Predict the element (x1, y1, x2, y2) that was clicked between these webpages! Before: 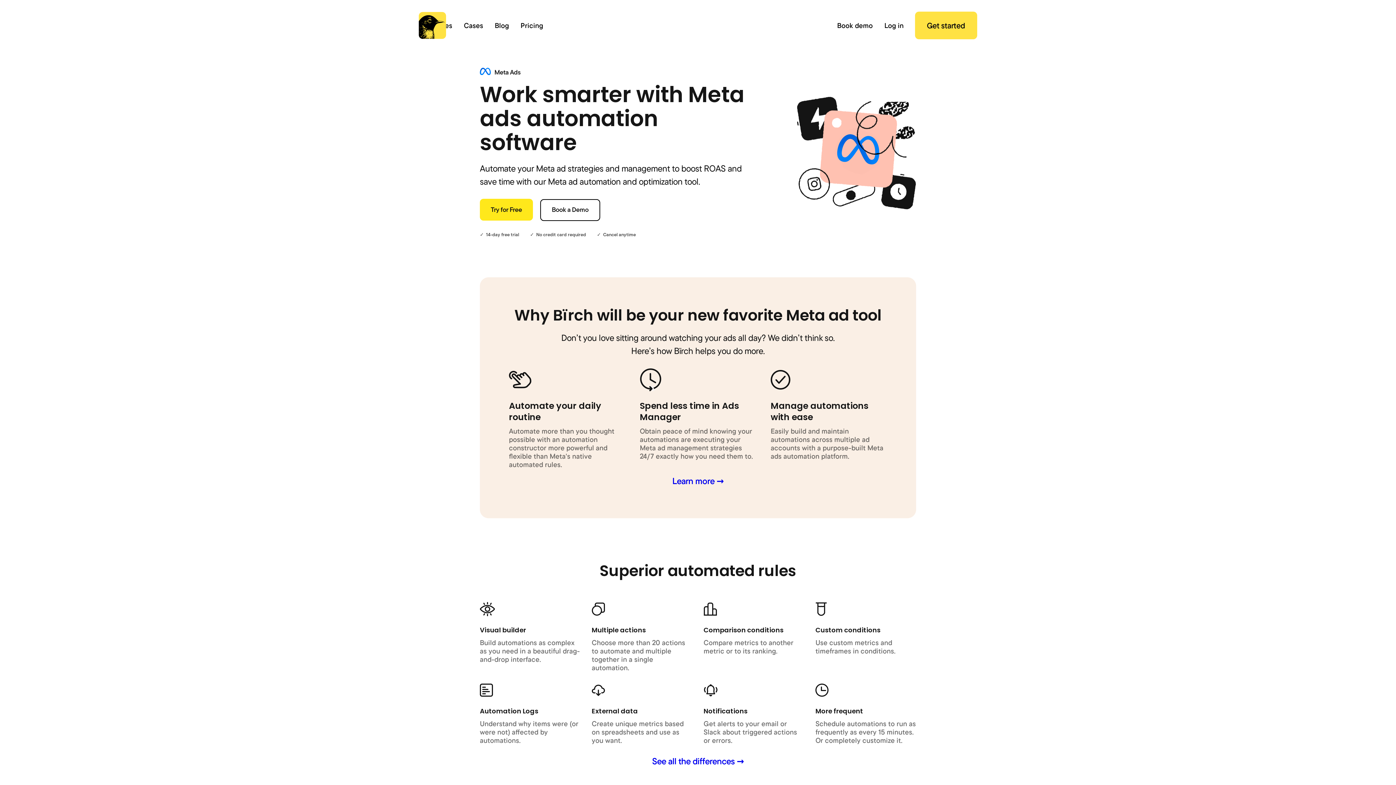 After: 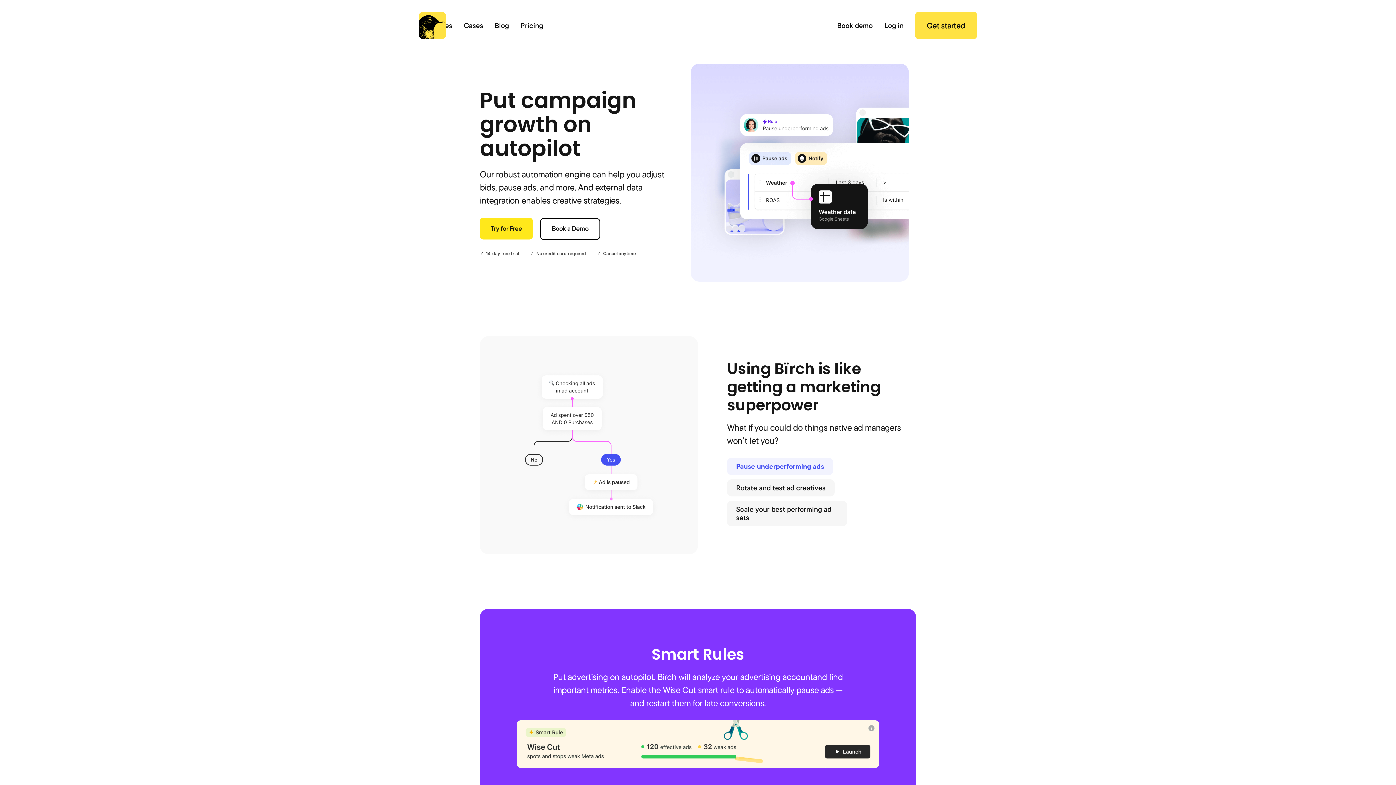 Action: bbox: (672, 475, 723, 489) label: Learn more →